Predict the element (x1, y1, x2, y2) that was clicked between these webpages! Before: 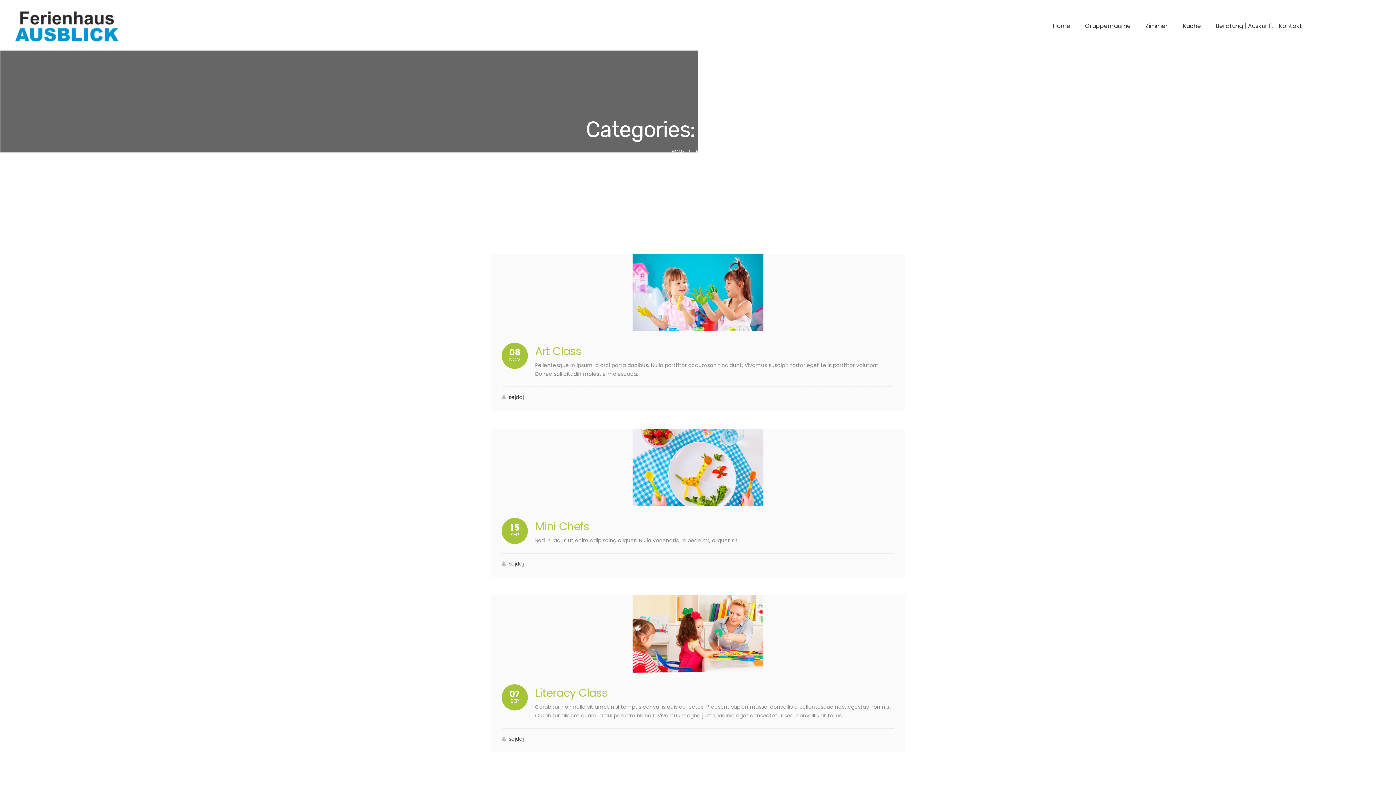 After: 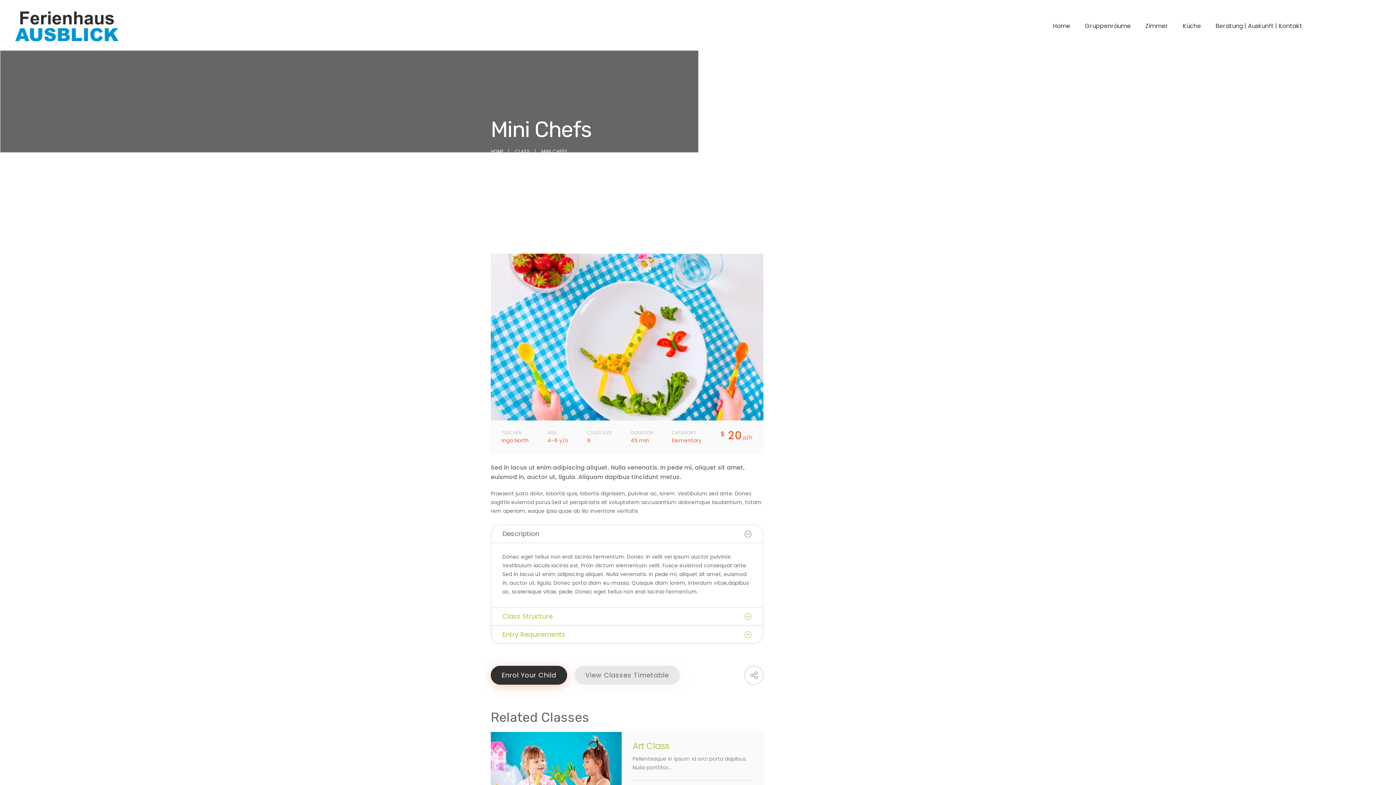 Action: label: Mini Chefs bbox: (535, 519, 589, 534)